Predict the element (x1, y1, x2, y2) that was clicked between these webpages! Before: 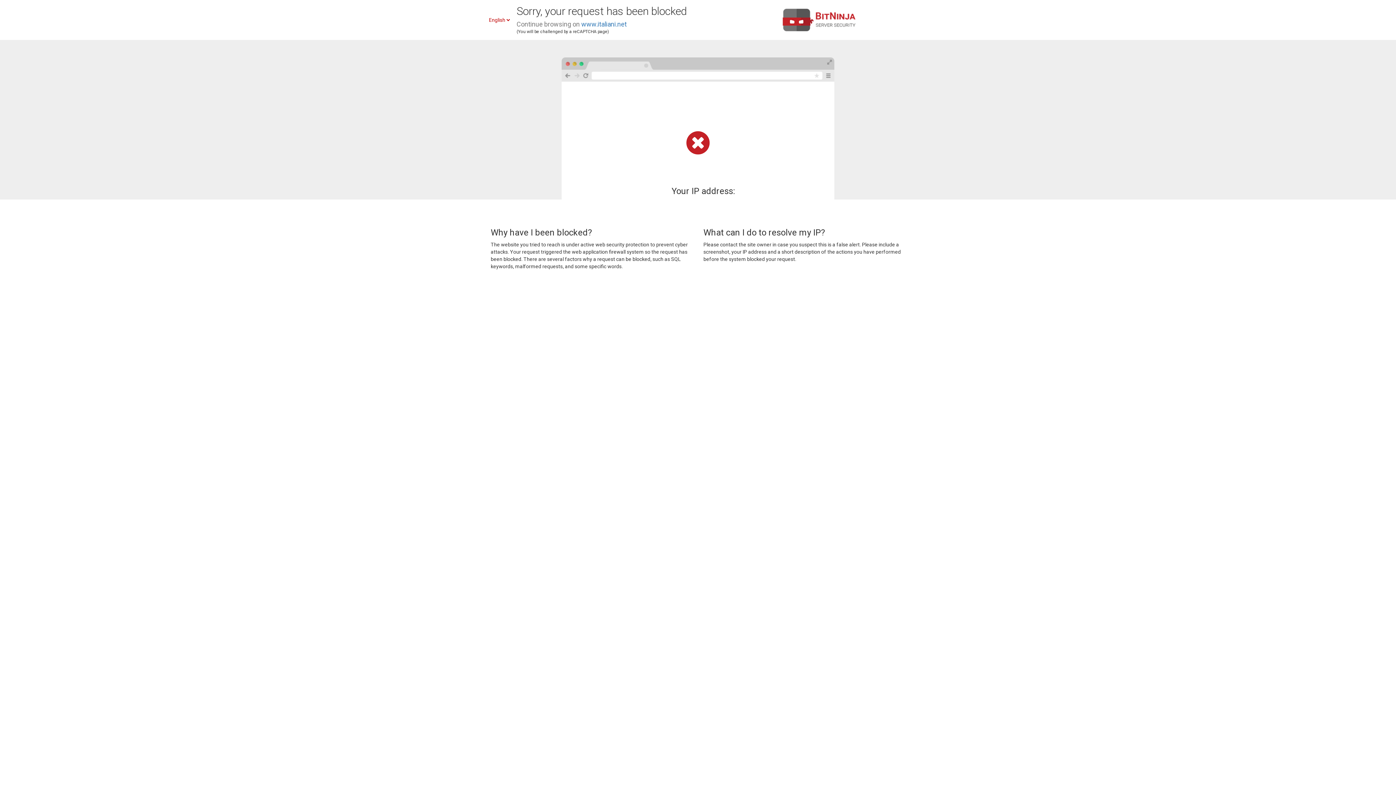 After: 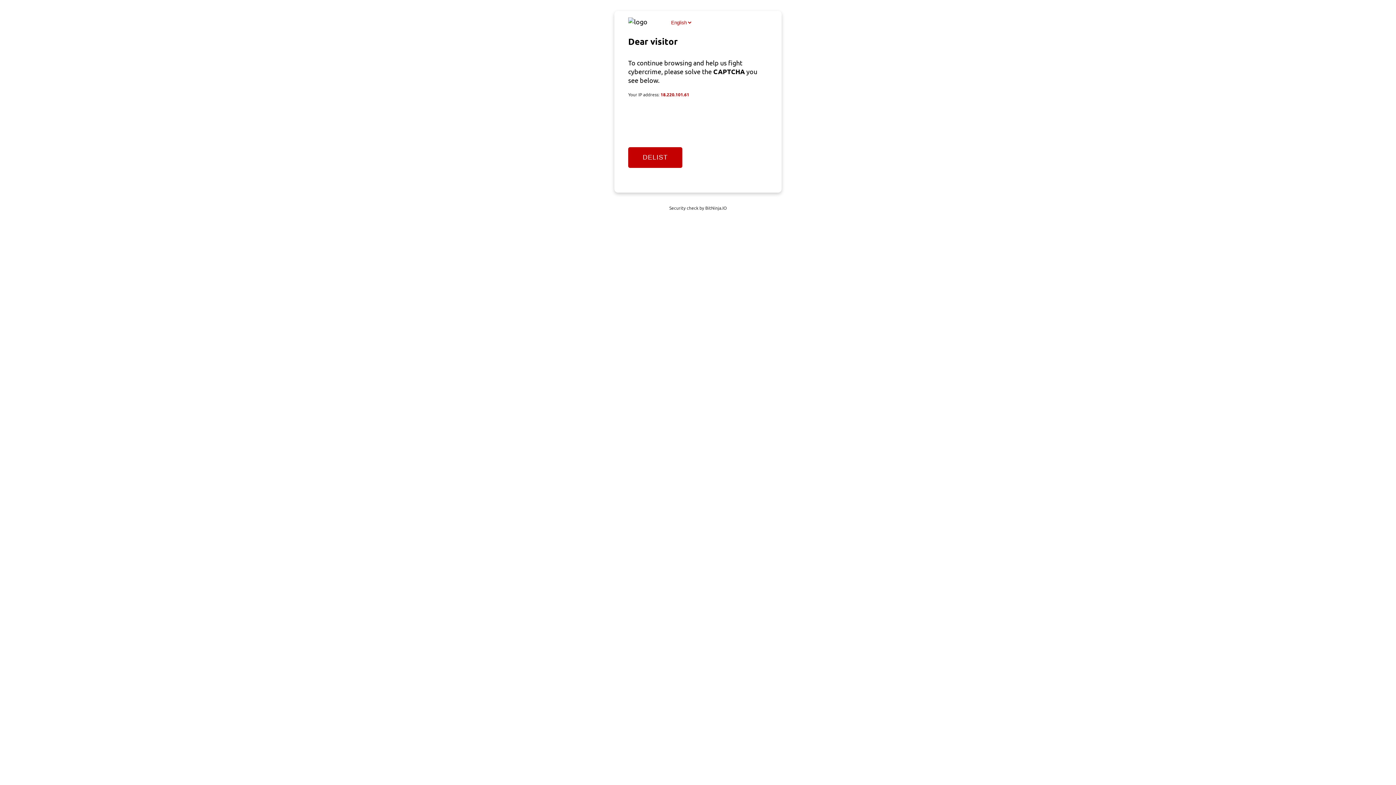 Action: bbox: (581, 20, 626, 28) label: www.italiani.net